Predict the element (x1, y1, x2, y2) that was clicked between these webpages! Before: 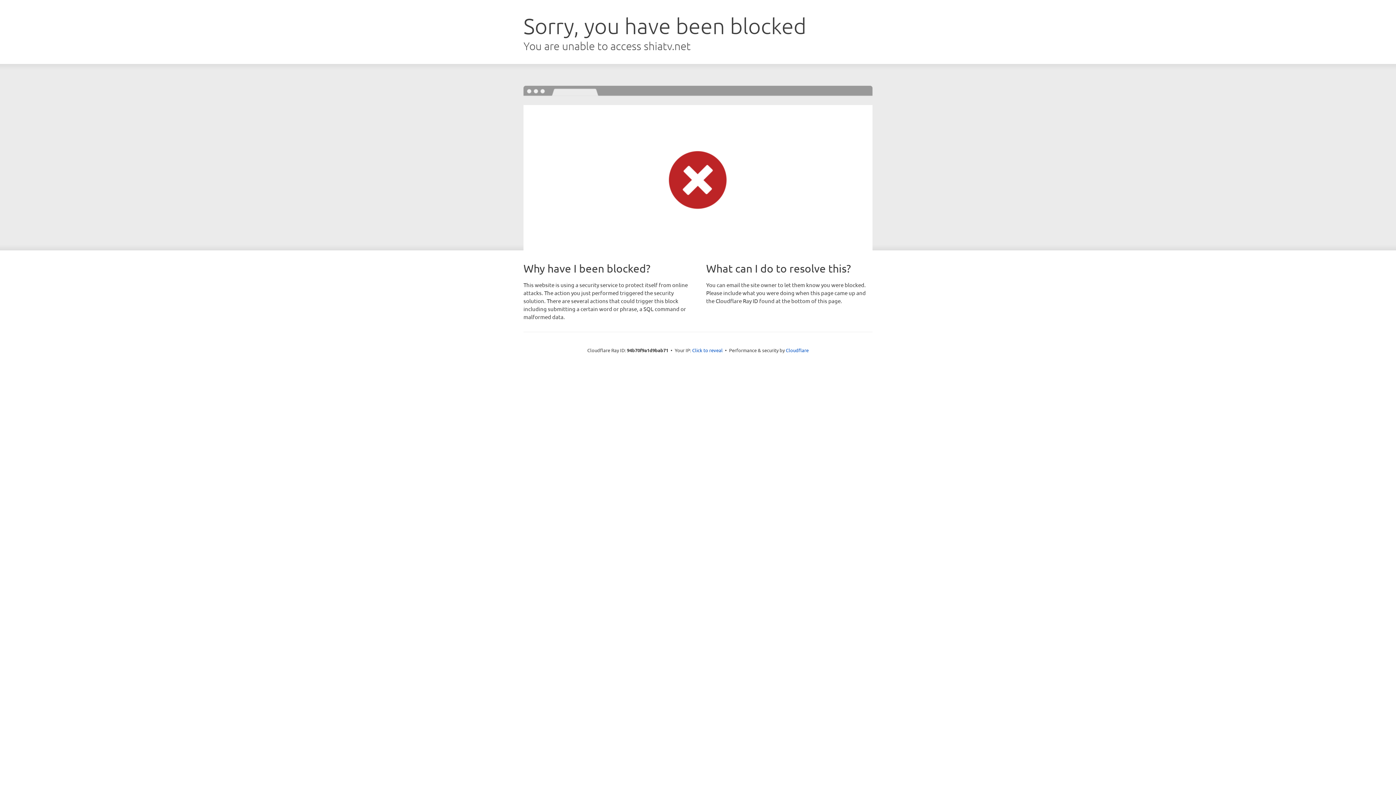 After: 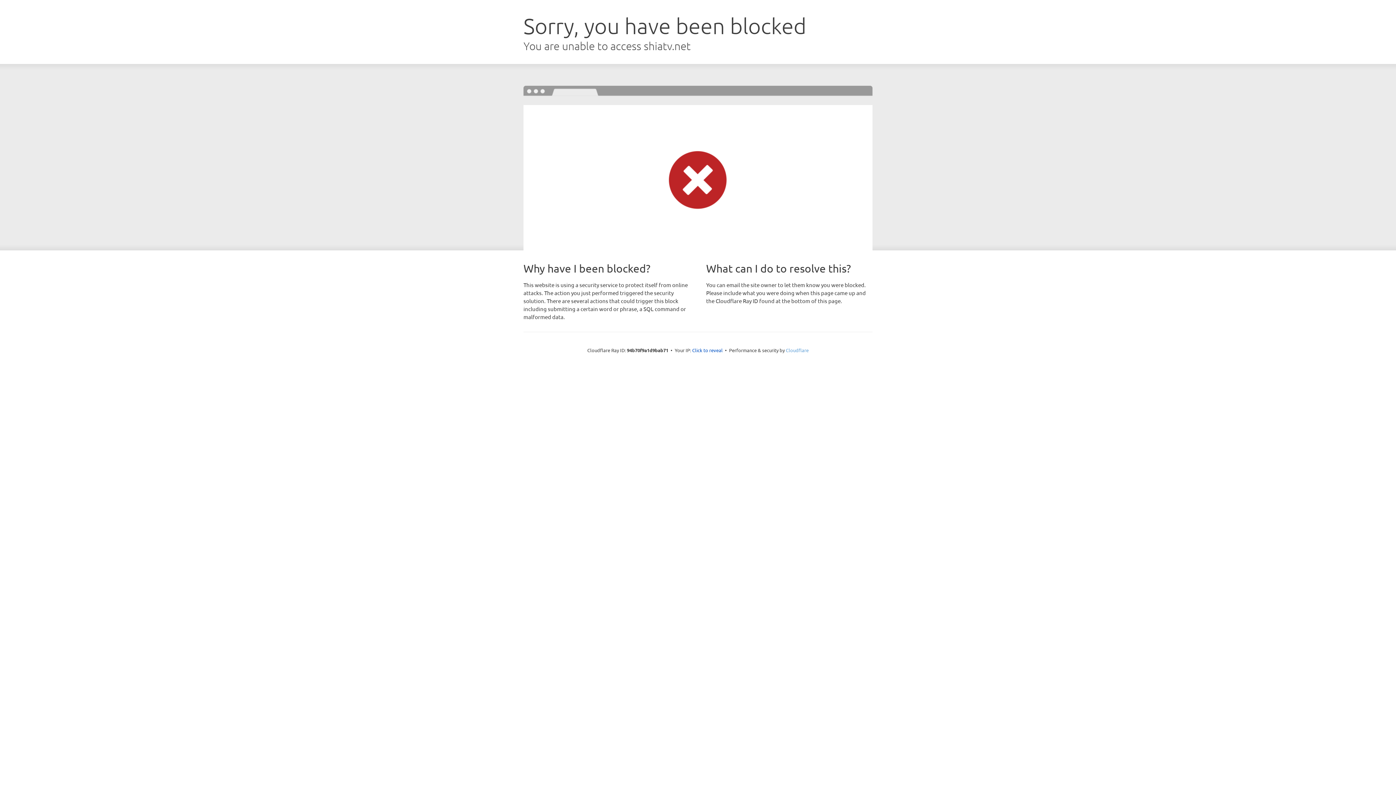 Action: label: Cloudflare bbox: (786, 347, 808, 353)